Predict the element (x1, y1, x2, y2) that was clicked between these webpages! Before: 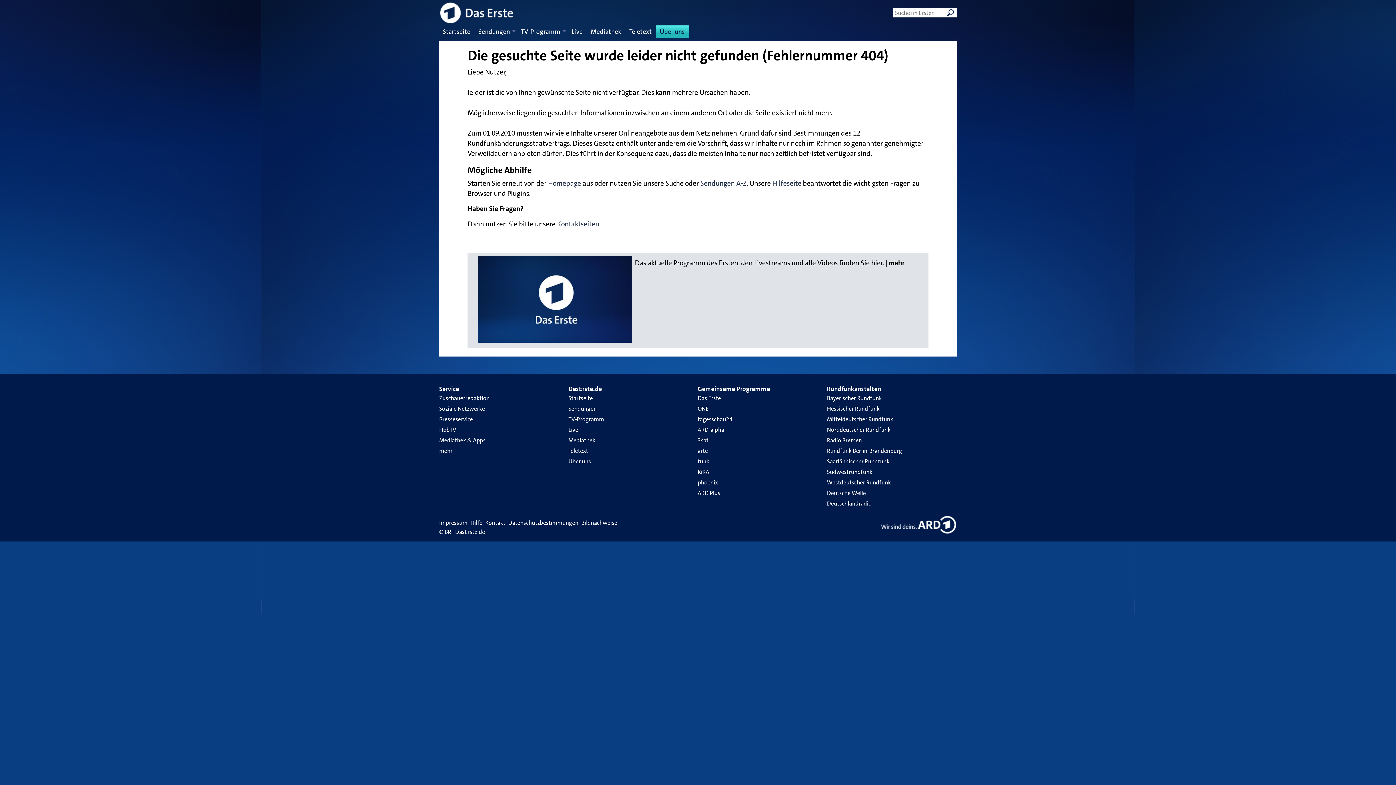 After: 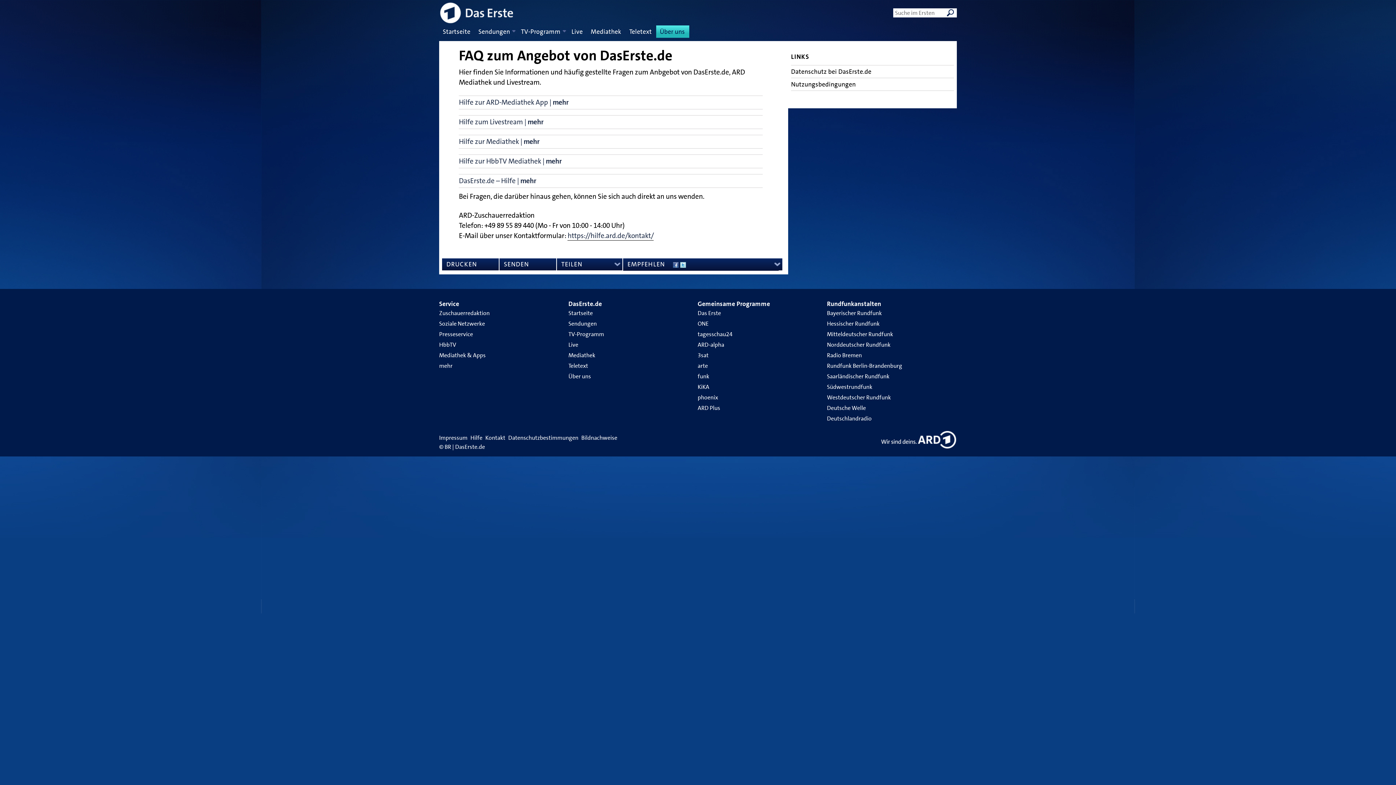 Action: label: Hilfe bbox: (470, 519, 482, 527)